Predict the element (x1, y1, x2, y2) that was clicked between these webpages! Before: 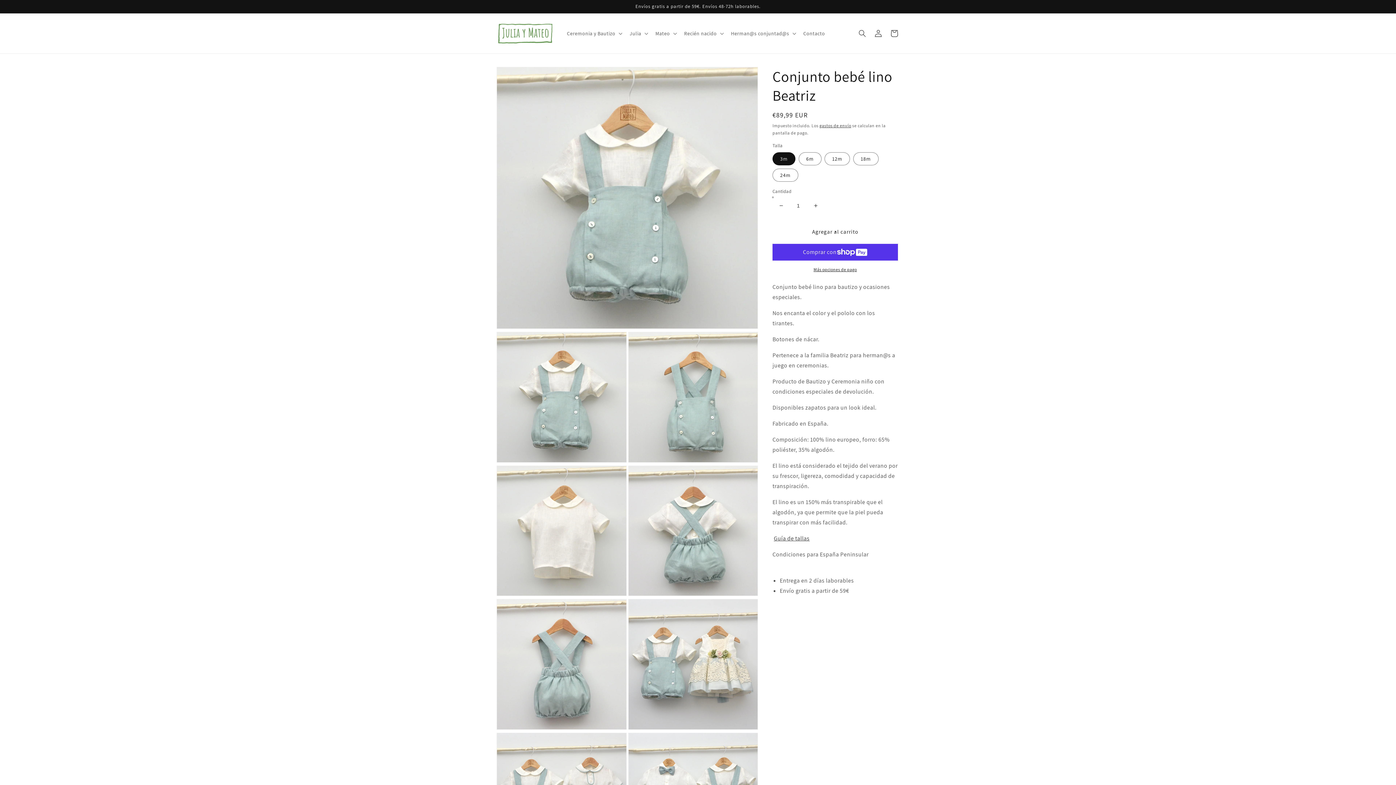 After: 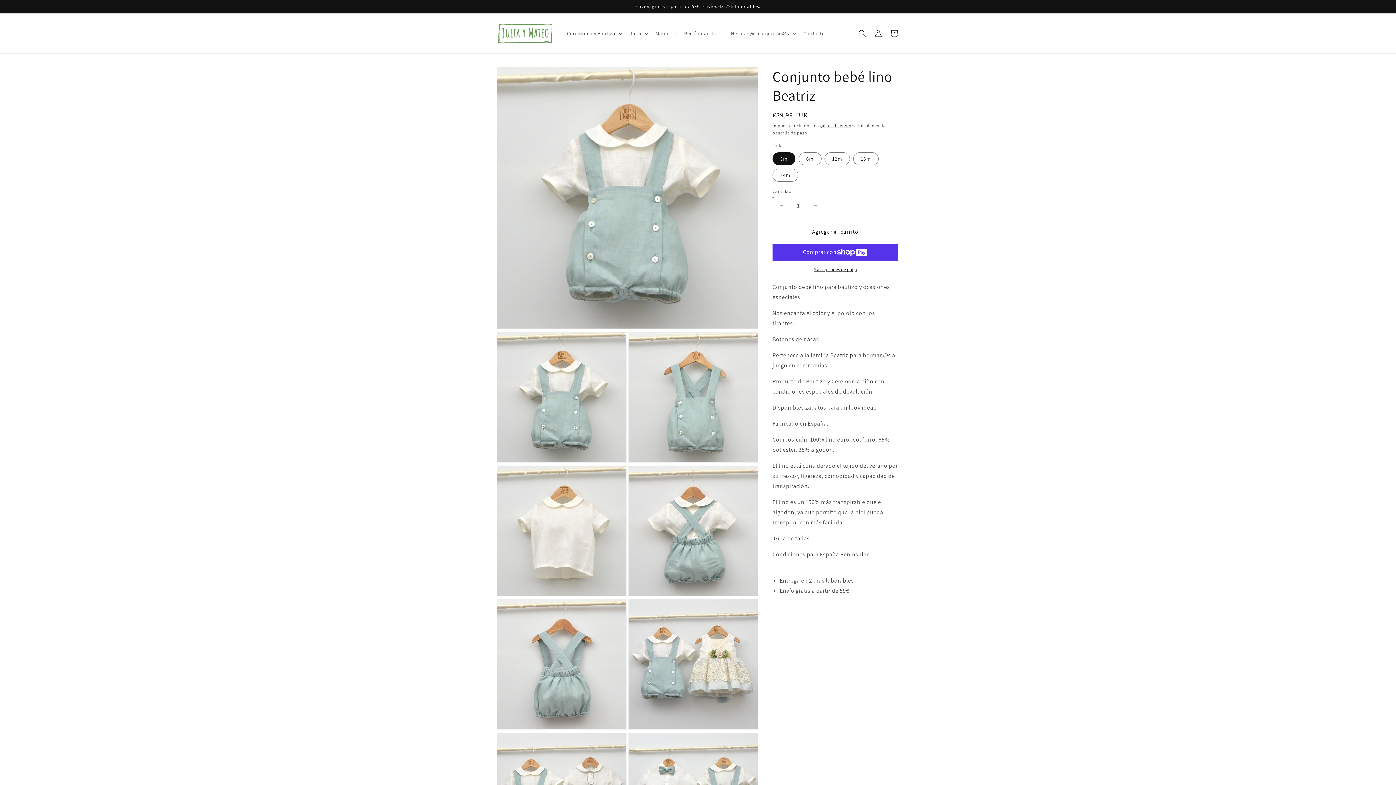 Action: label: Agregar al carrito bbox: (772, 223, 898, 240)